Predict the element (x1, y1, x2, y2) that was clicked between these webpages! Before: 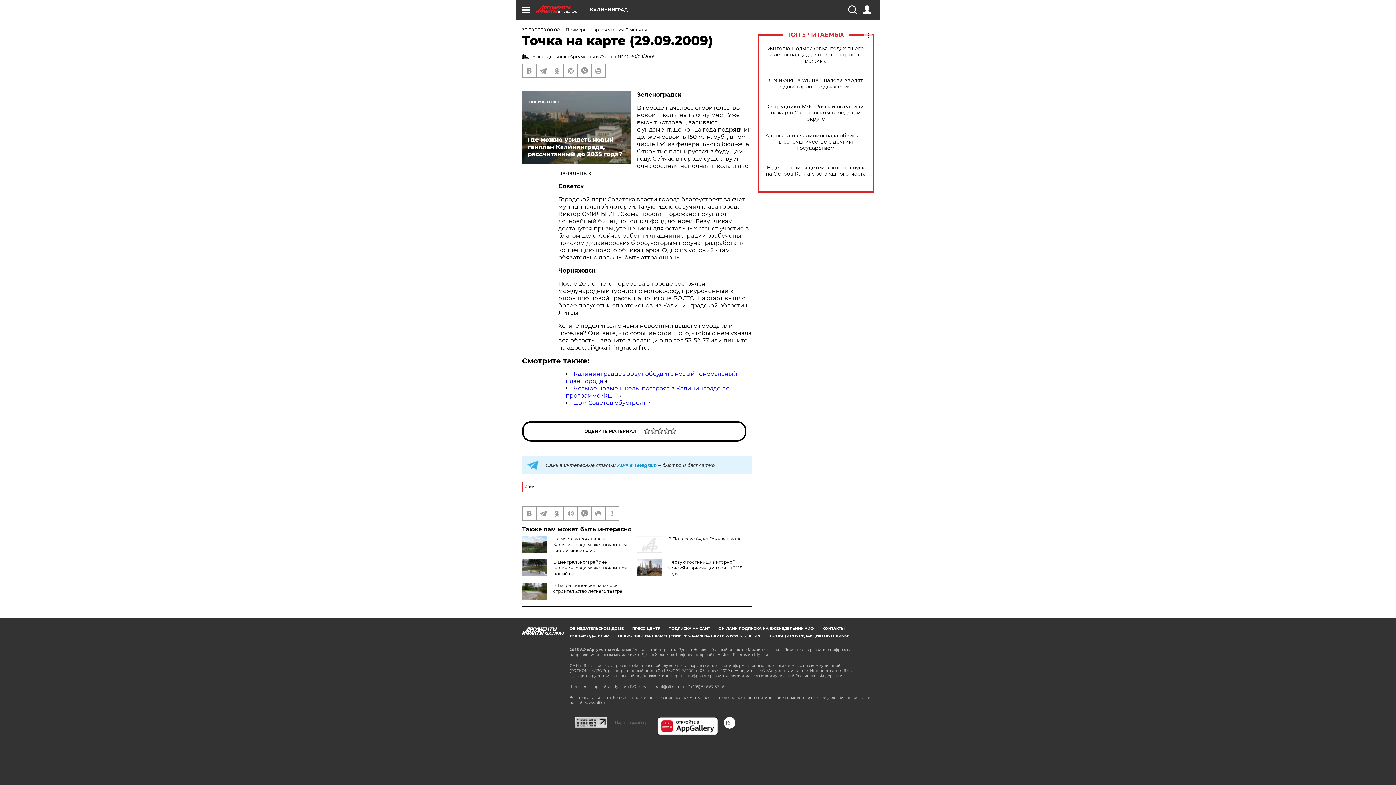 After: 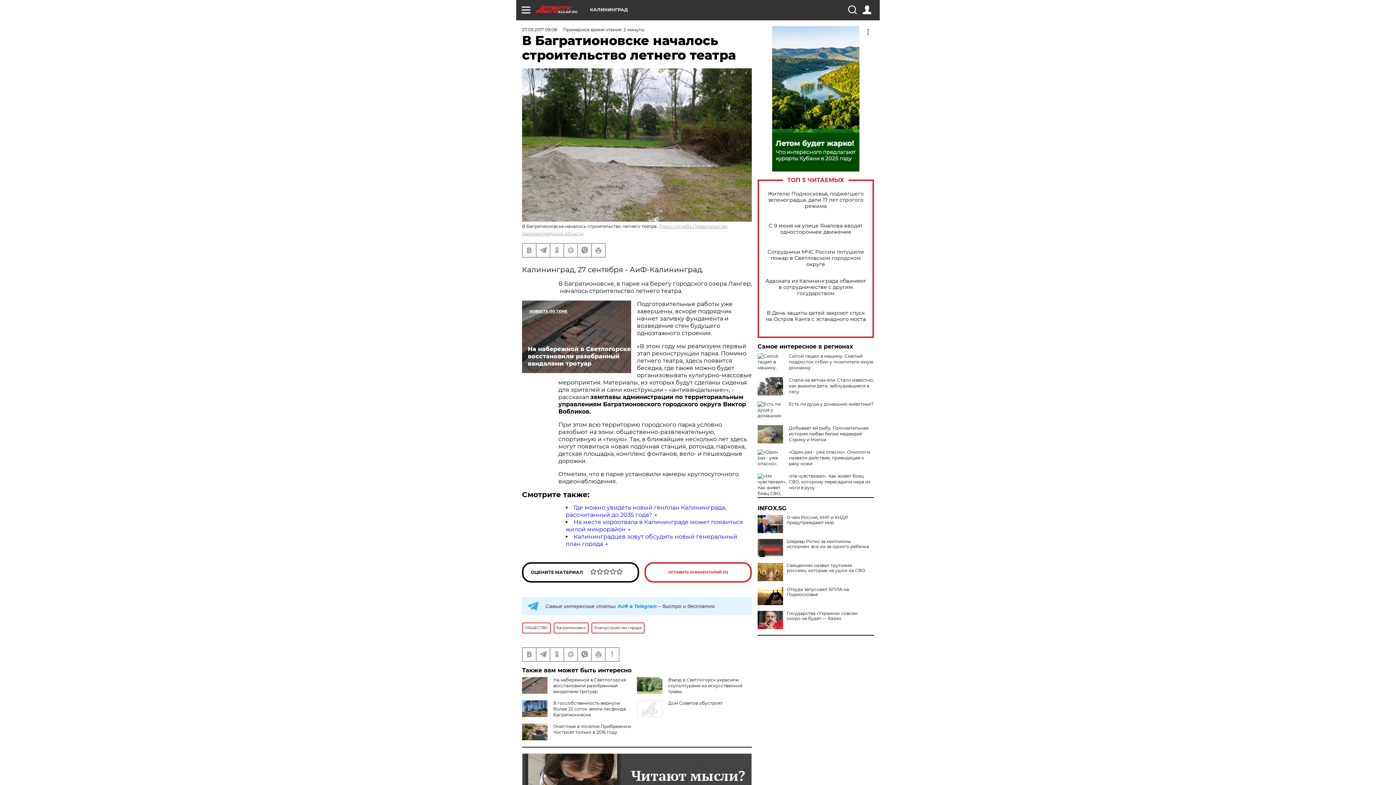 Action: bbox: (553, 582, 622, 594) label: В Багратионовске началось строительство летнего театра